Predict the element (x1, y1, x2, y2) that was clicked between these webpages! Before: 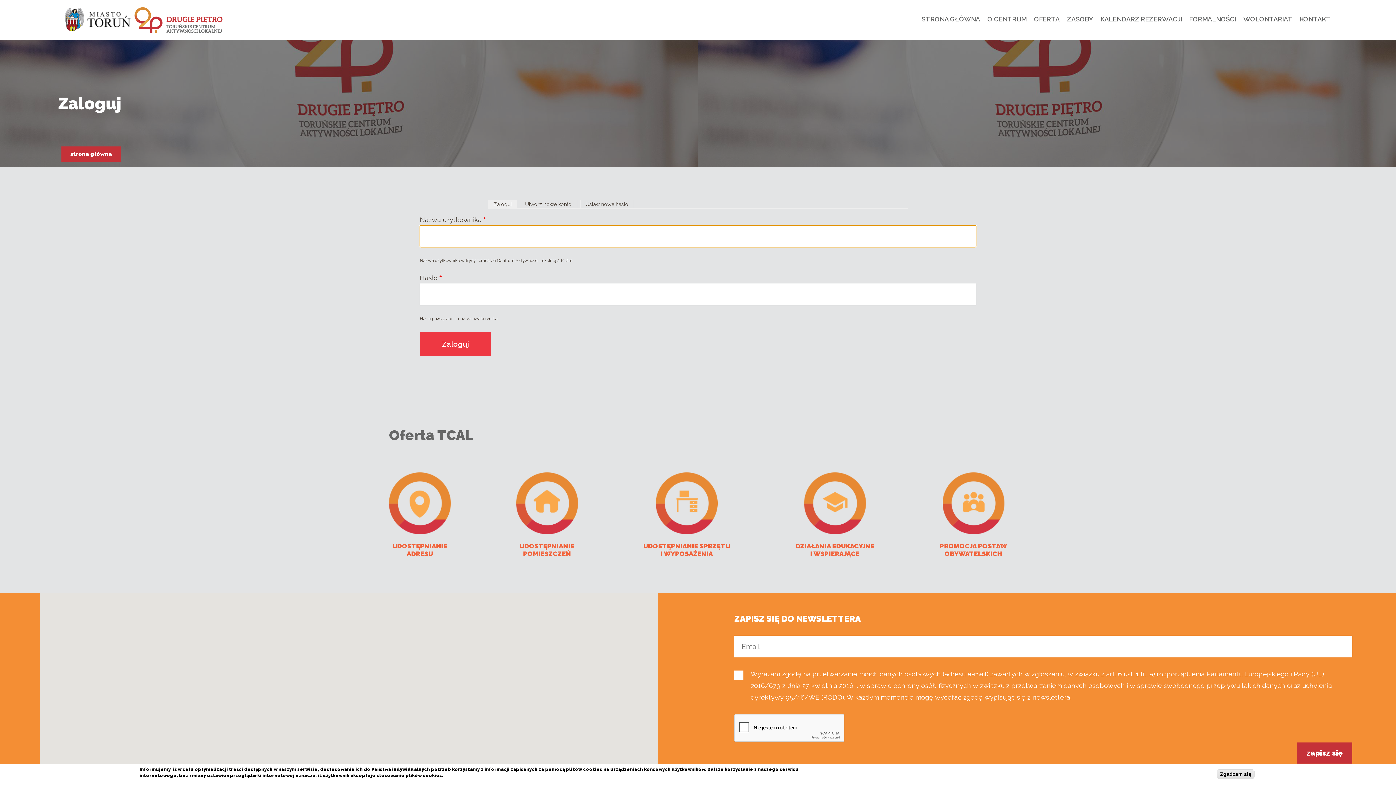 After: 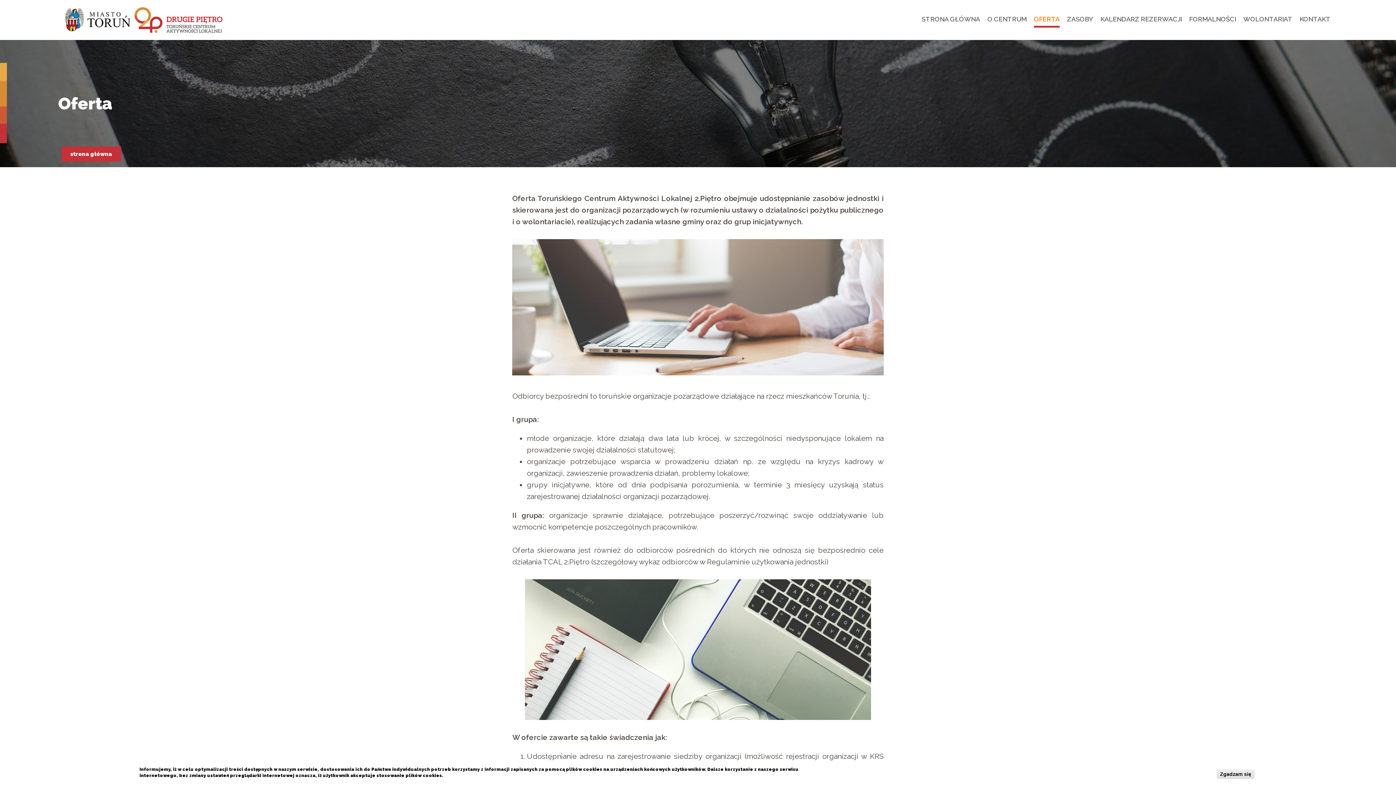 Action: label: OFERTA bbox: (1034, 12, 1059, 27)